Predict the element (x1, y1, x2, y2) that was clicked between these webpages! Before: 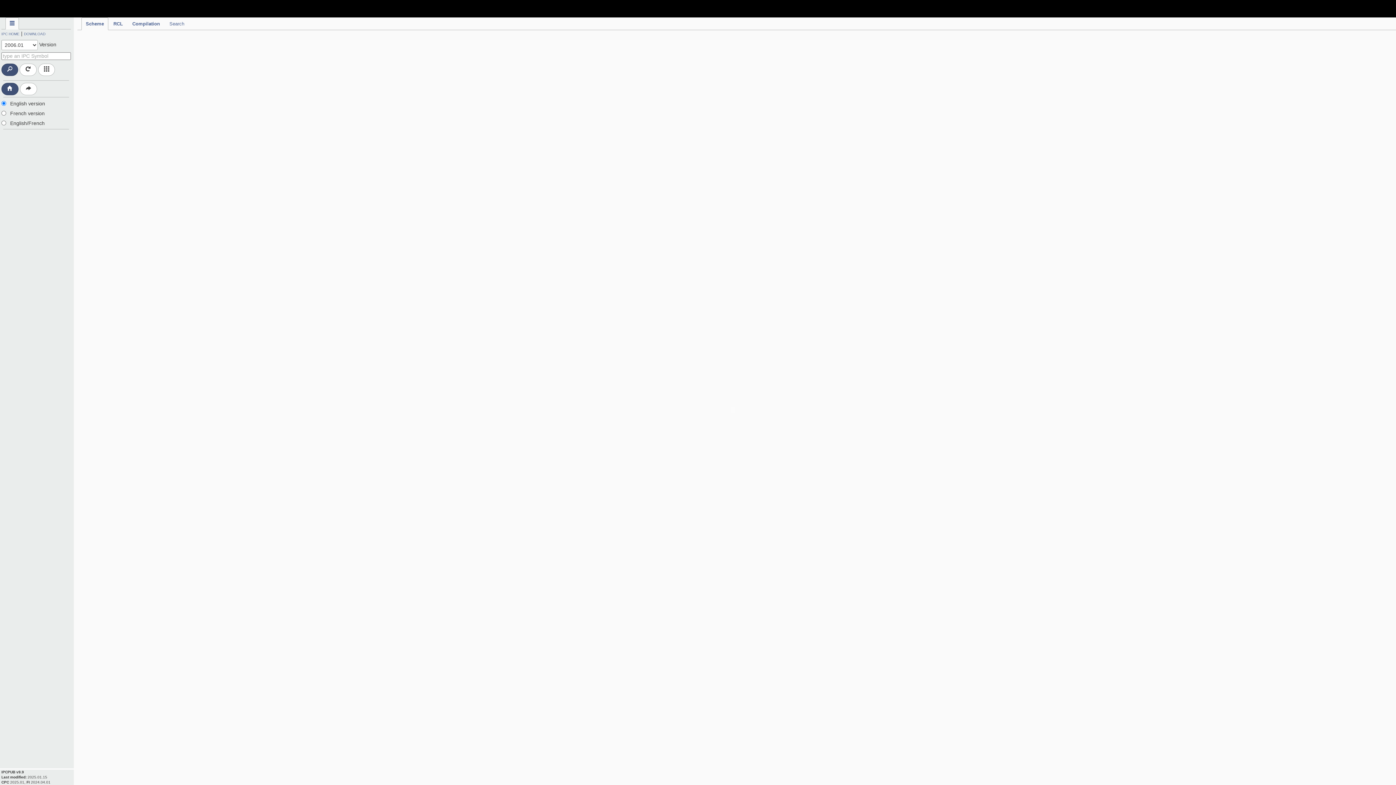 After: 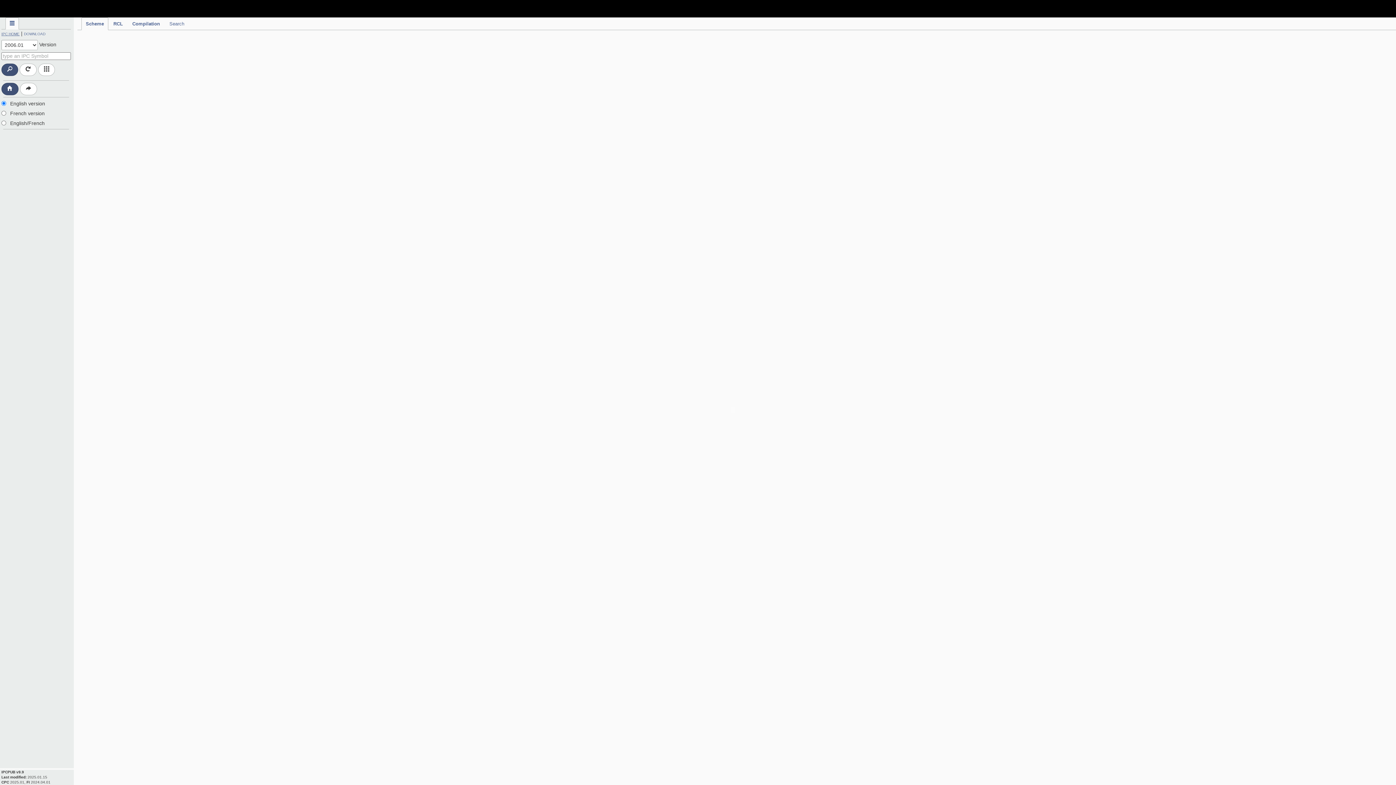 Action: bbox: (1, 30, 19, 36) label: IPC HOME